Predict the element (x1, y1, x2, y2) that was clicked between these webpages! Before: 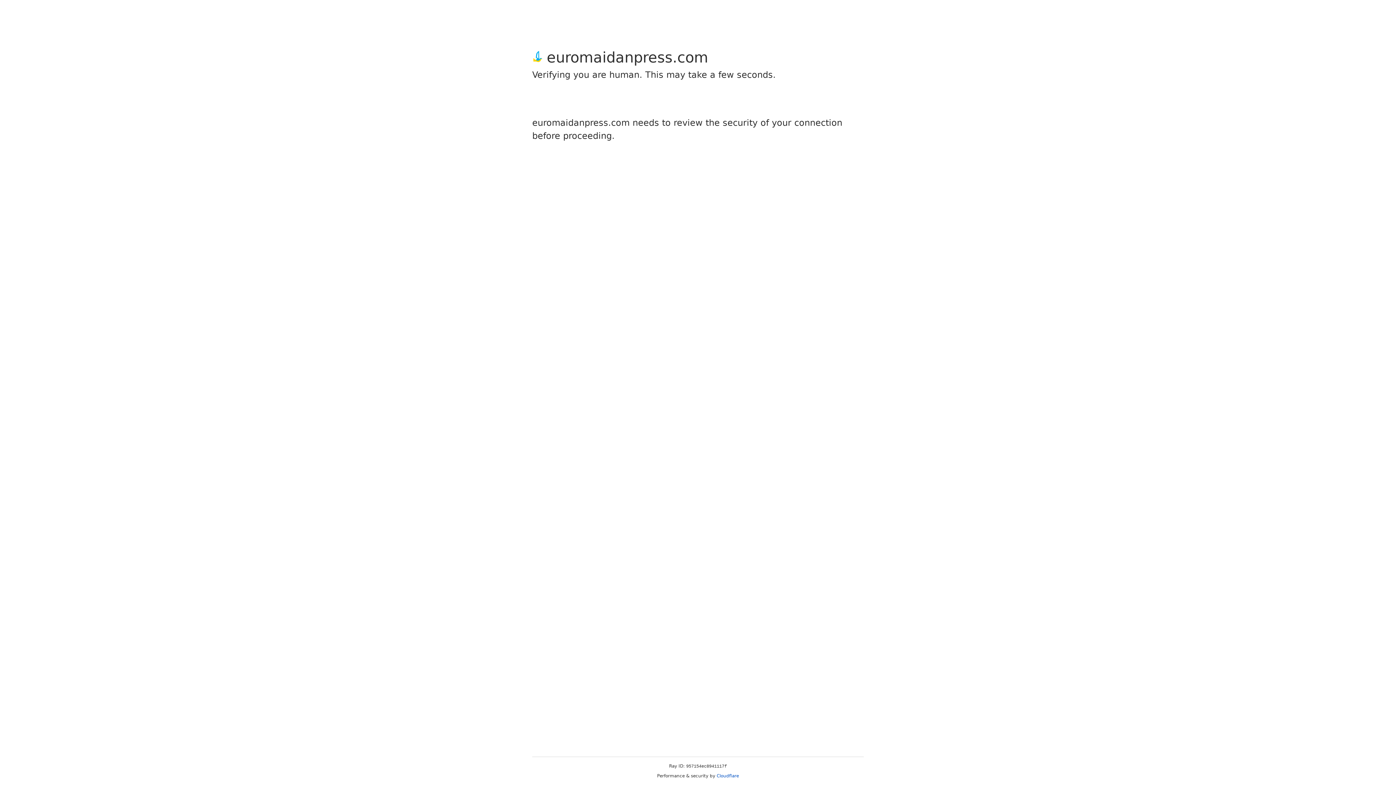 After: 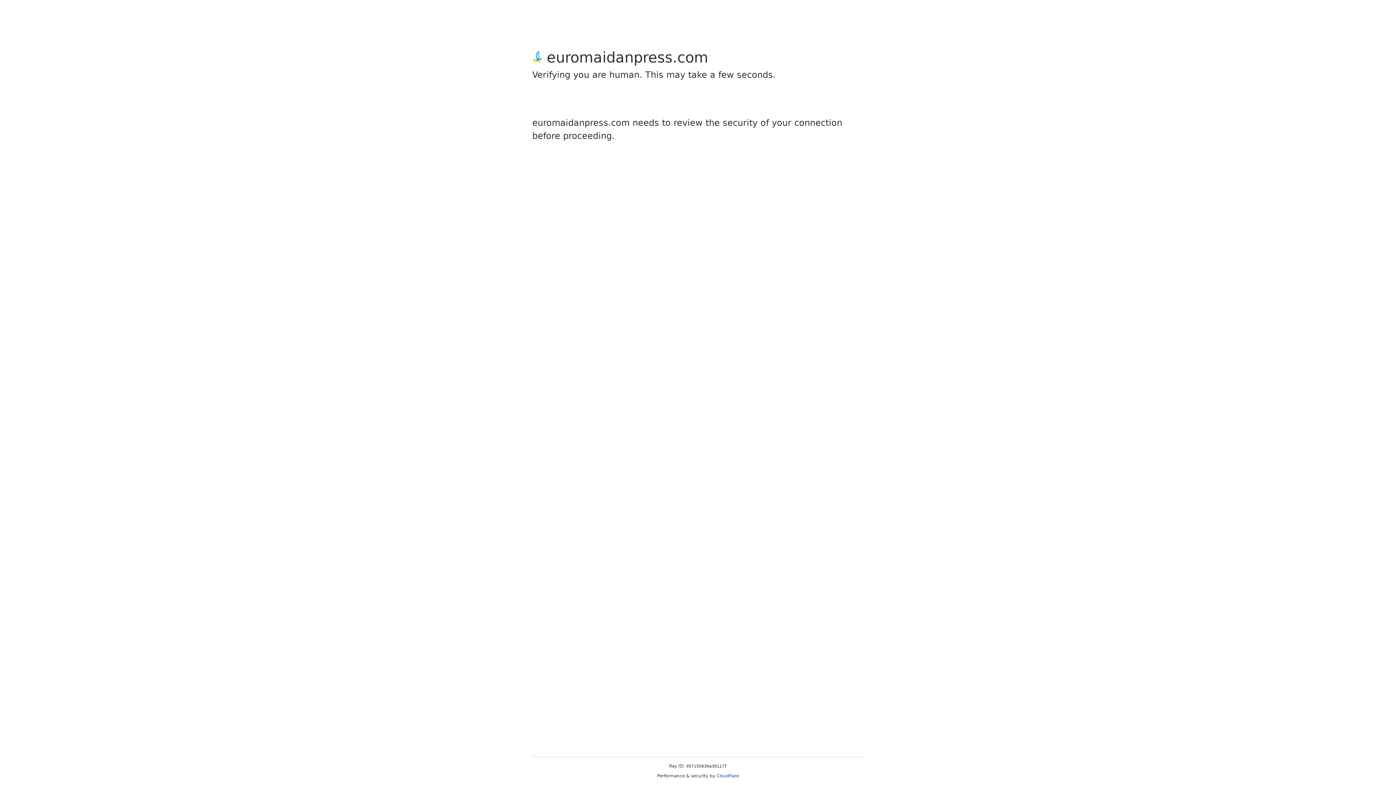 Action: bbox: (716, 773, 739, 778) label: Cloudflare